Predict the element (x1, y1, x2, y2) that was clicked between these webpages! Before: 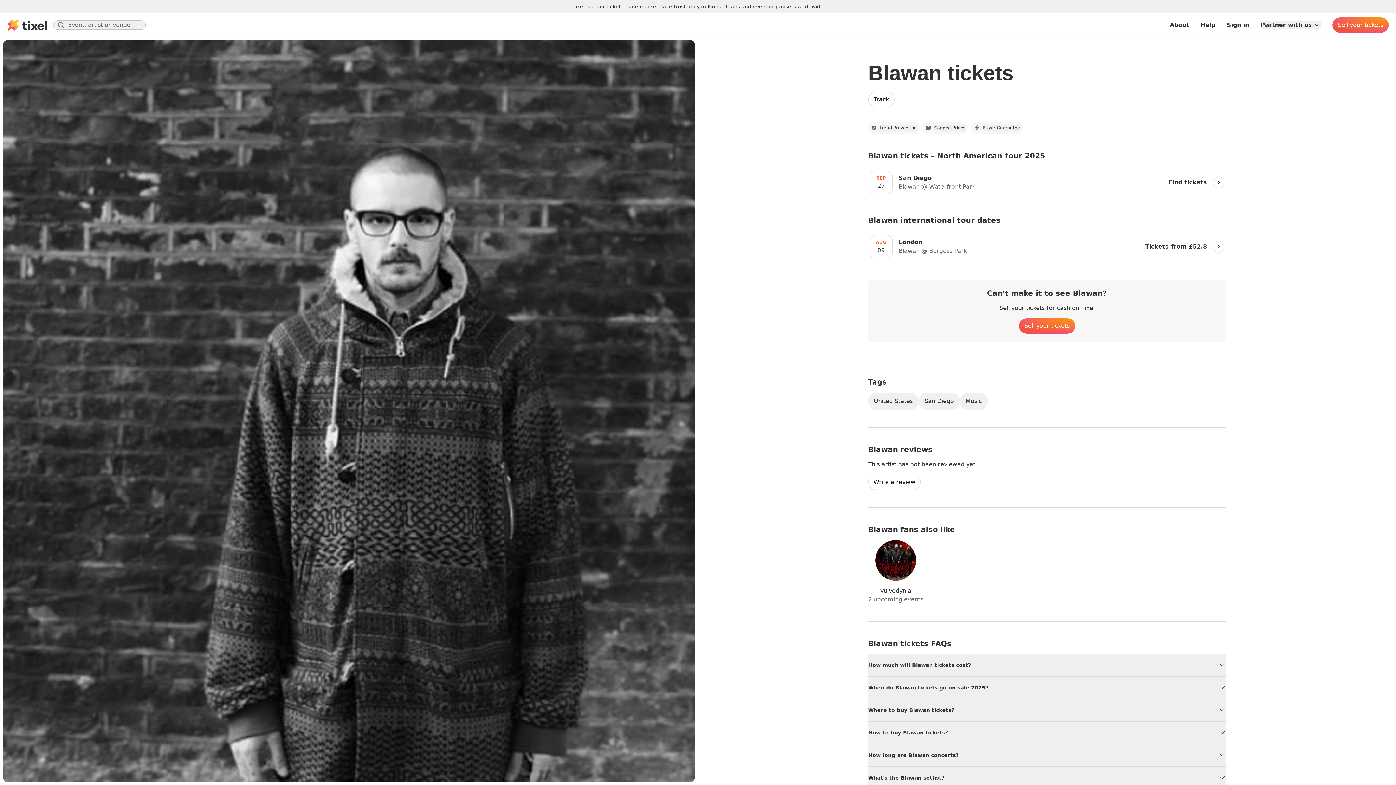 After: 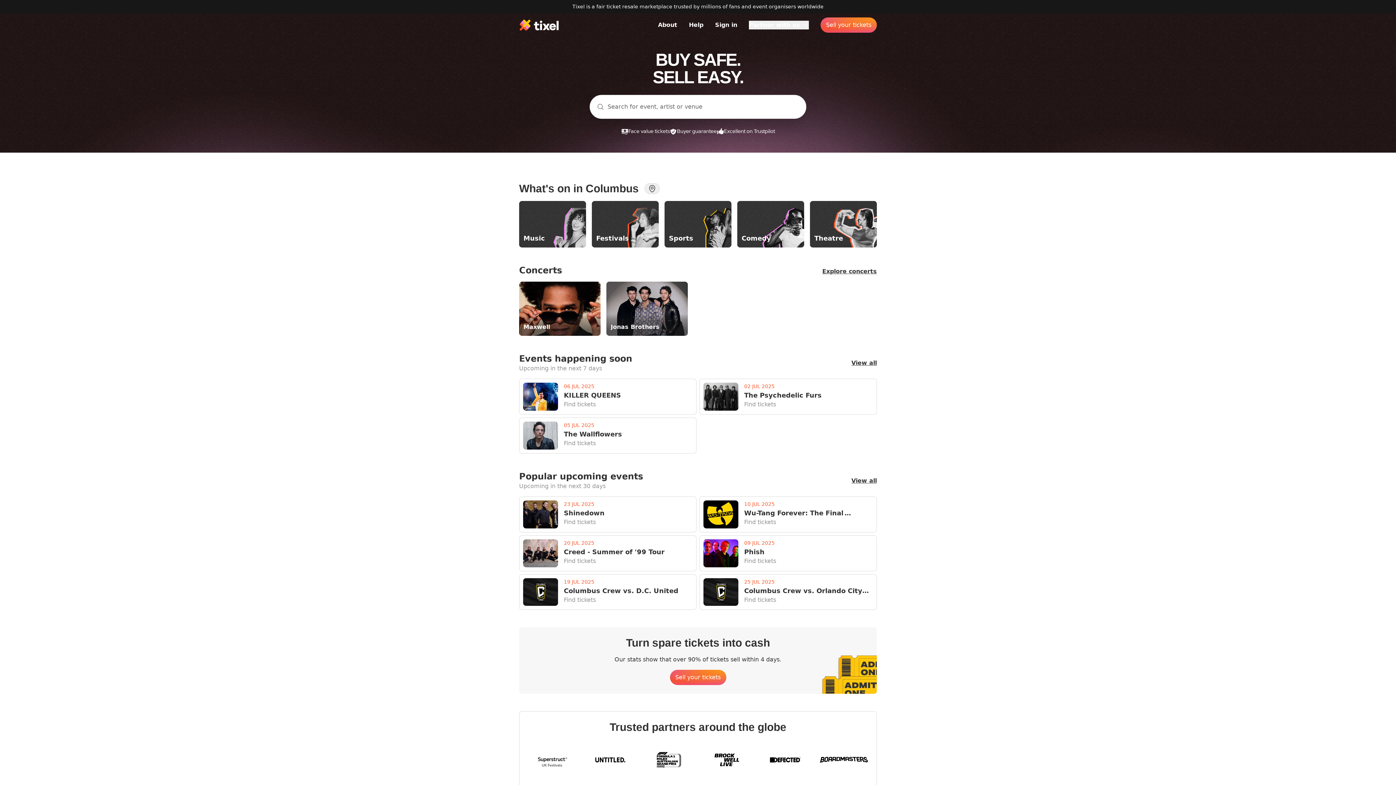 Action: bbox: (7, 19, 47, 30)